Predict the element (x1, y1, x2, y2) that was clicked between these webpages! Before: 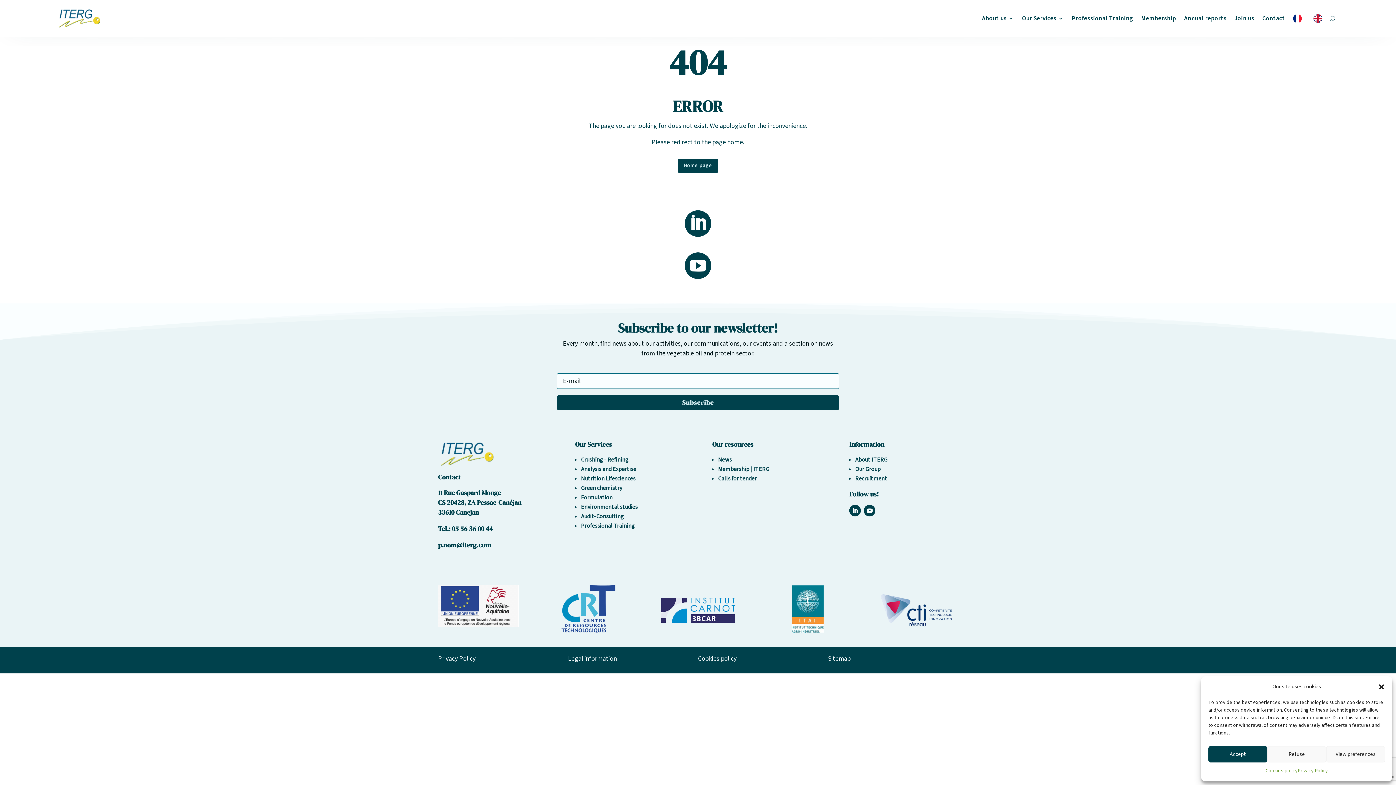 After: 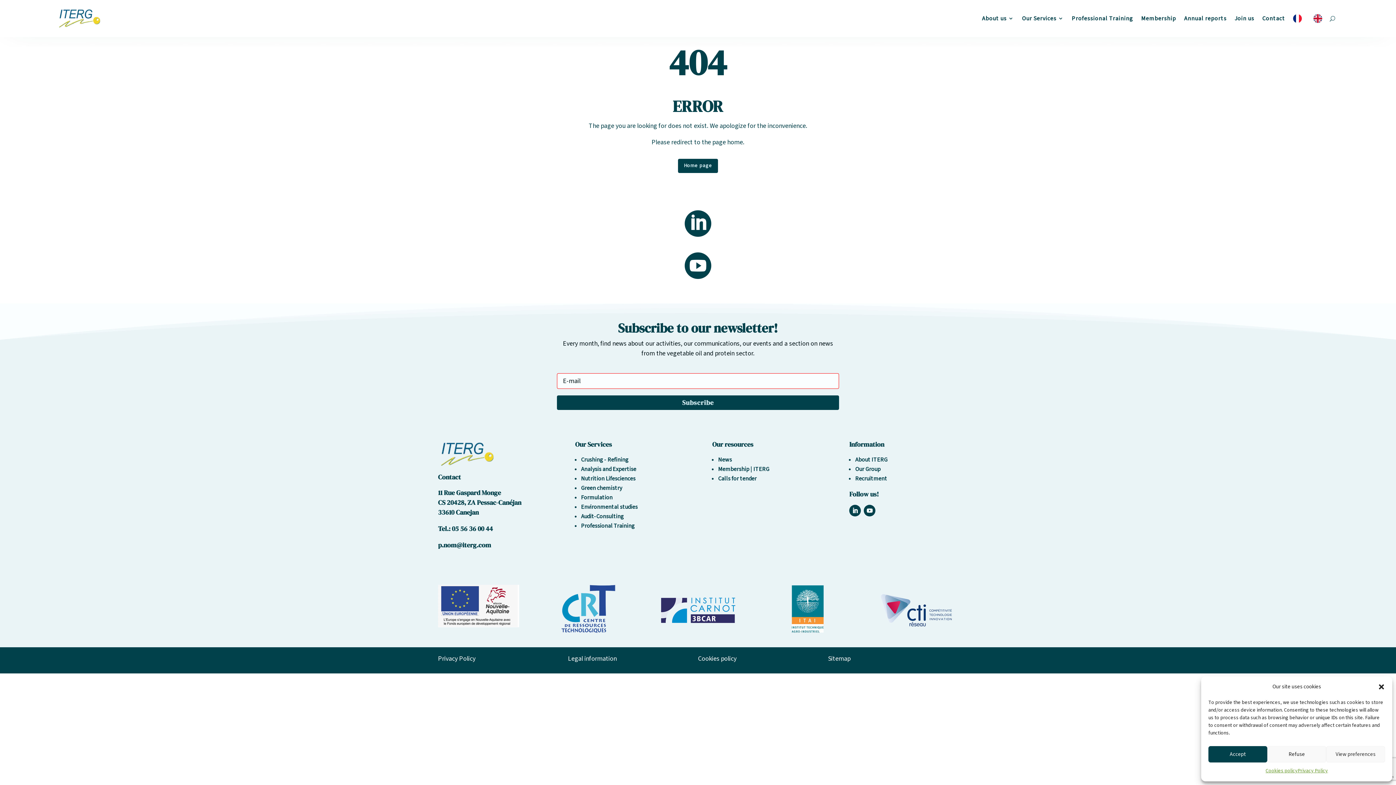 Action: label: Subscribe bbox: (556, 395, 839, 410)